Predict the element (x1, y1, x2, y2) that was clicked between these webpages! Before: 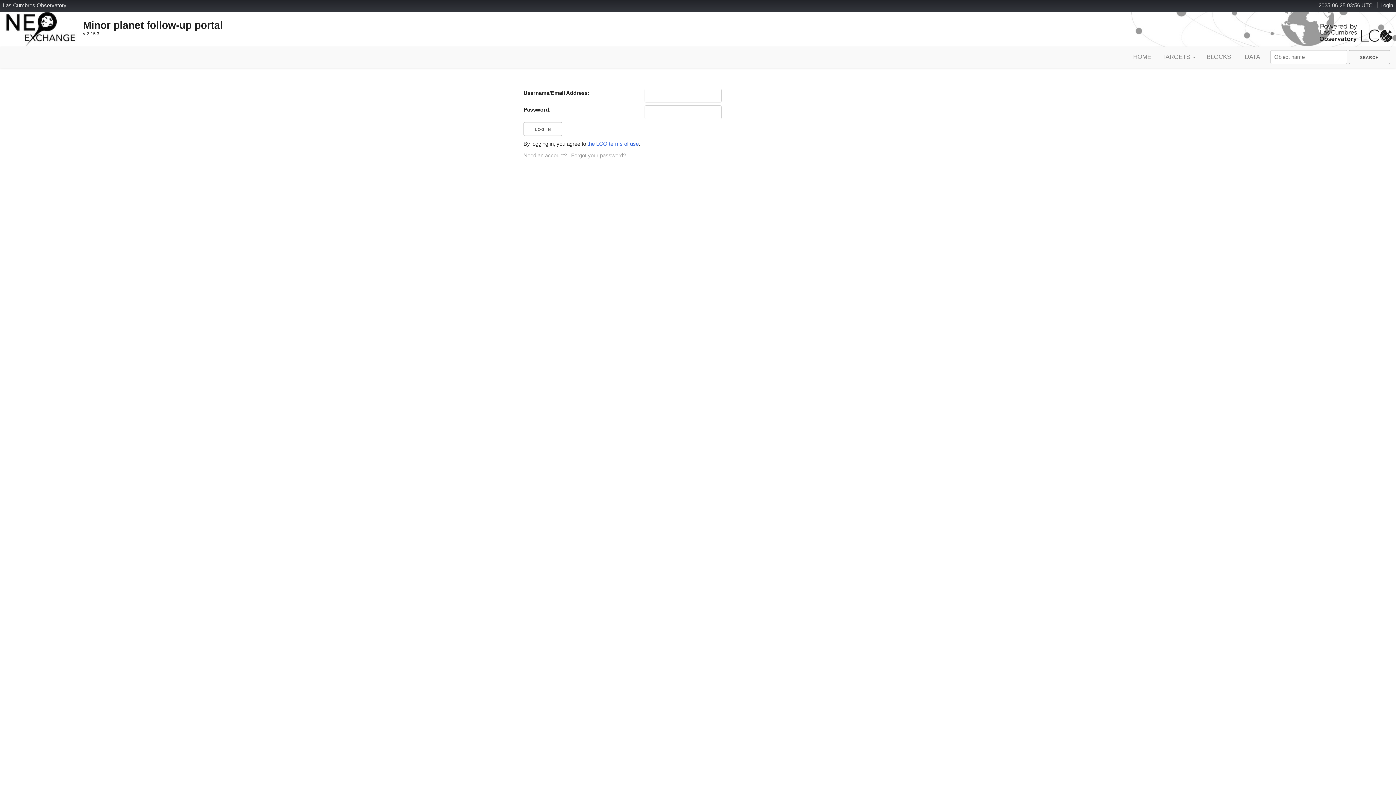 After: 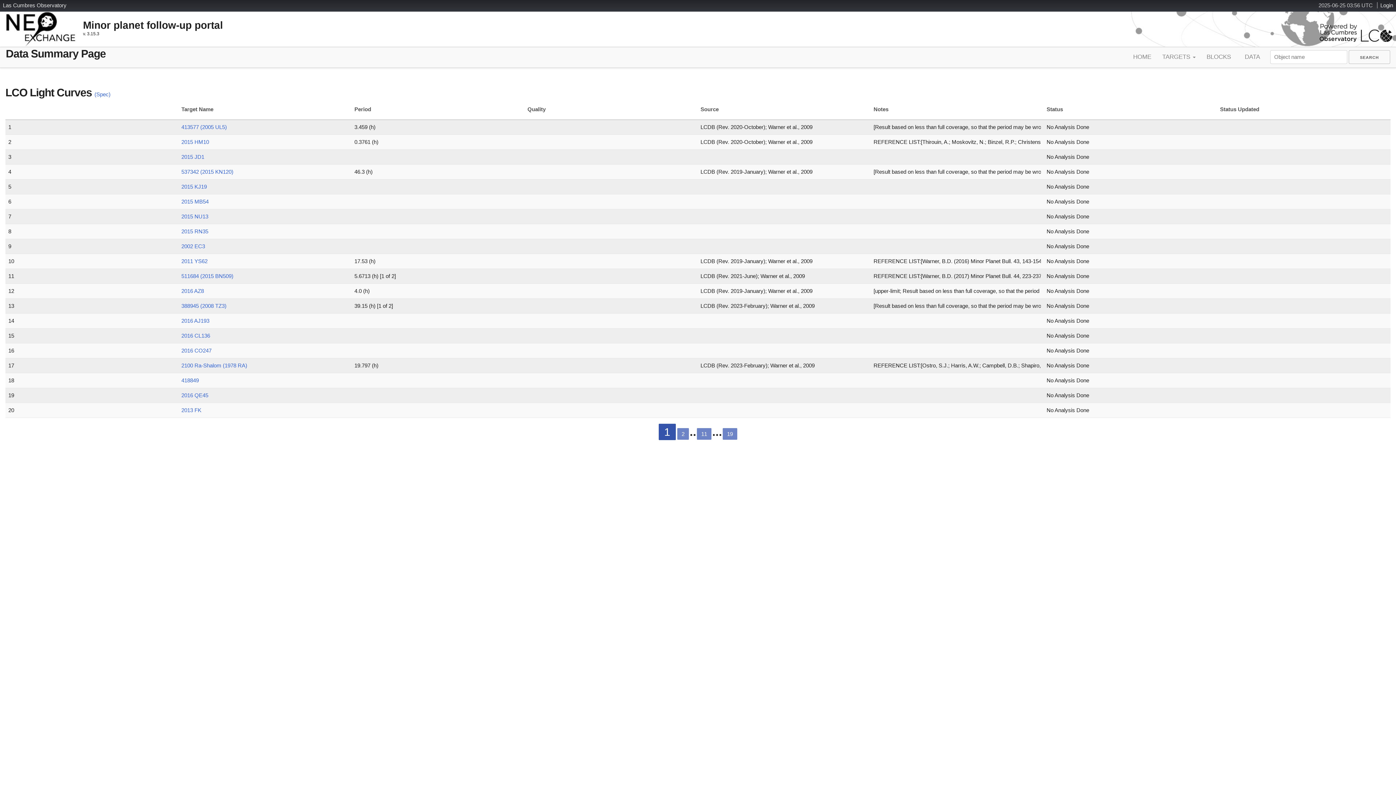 Action: label: DATA bbox: (1242, 52, 1263, 61)